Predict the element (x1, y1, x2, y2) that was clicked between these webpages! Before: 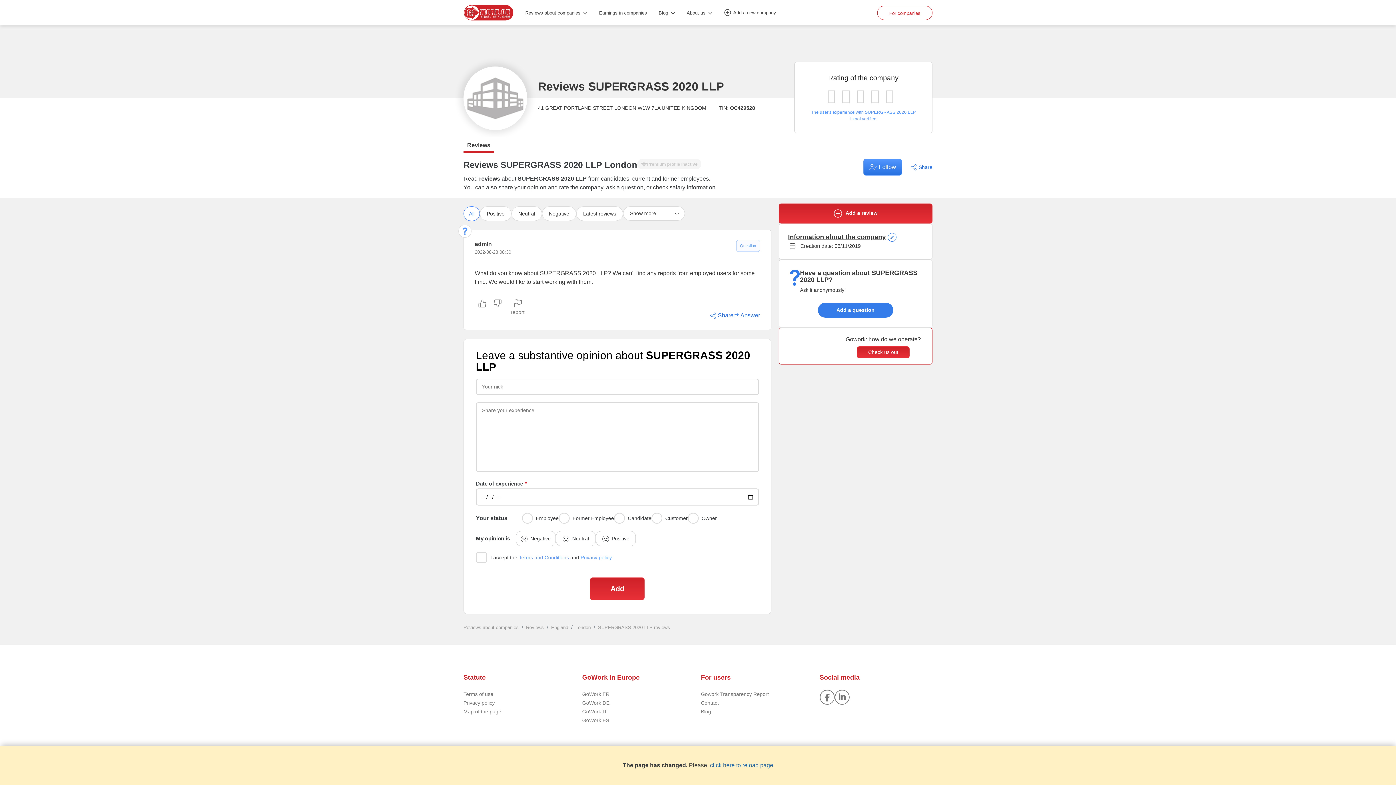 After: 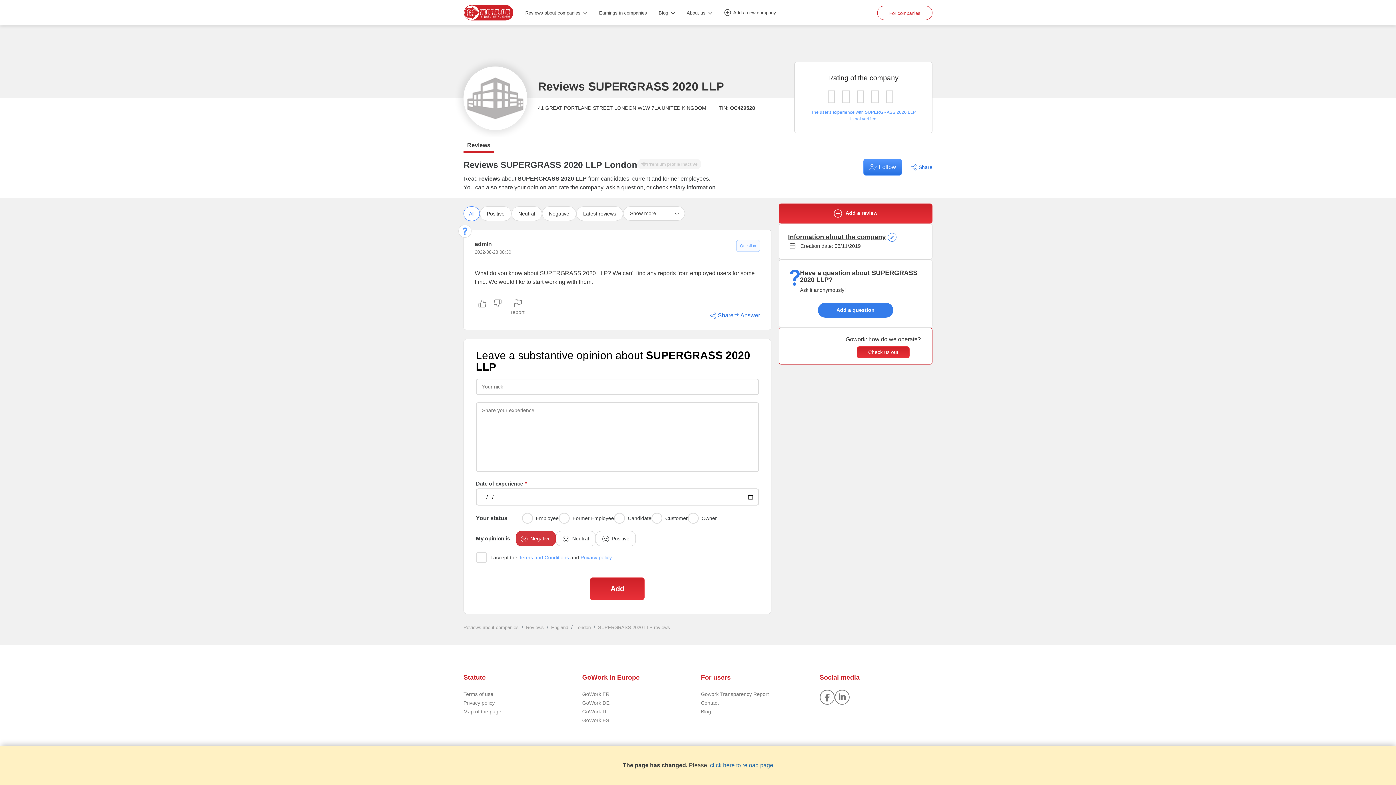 Action: bbox: (516, 531, 556, 546) label: Negative